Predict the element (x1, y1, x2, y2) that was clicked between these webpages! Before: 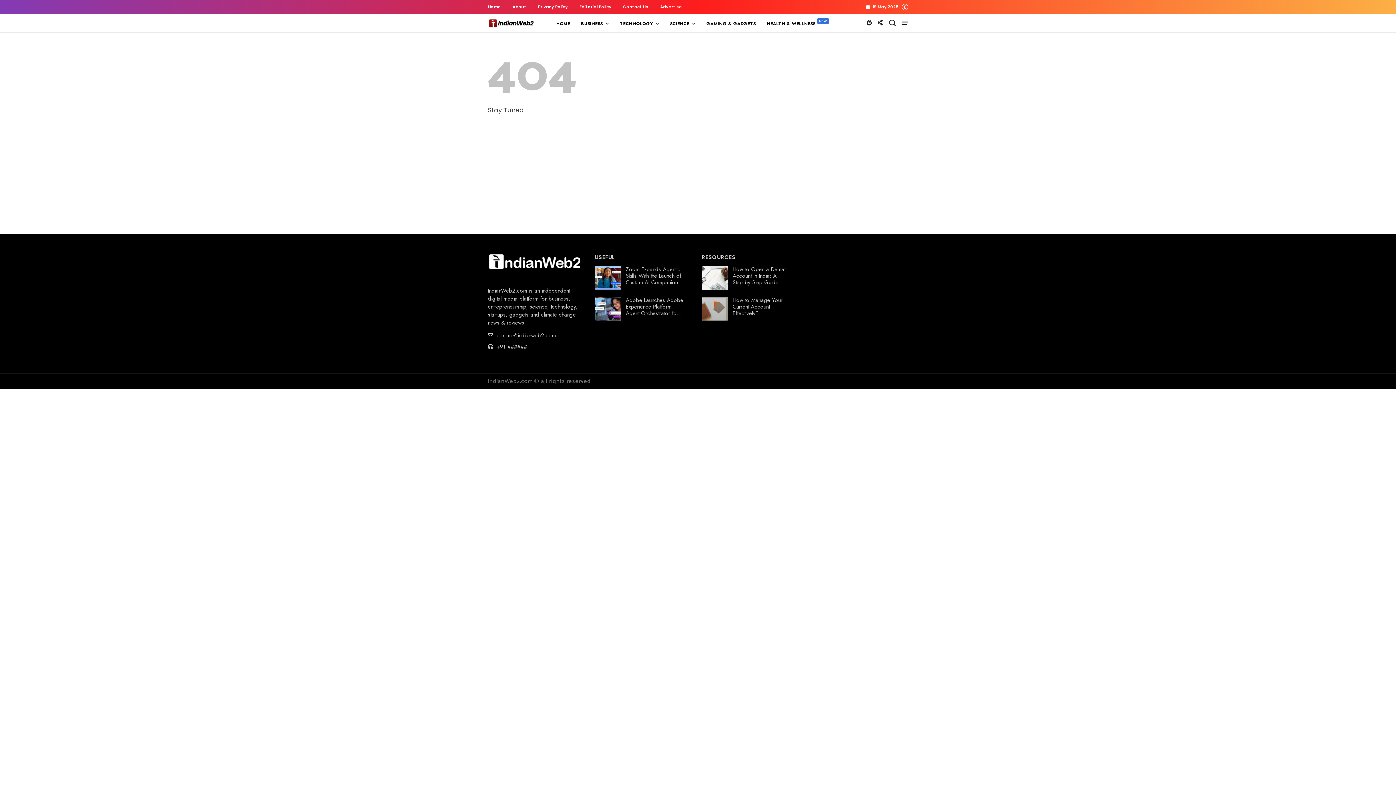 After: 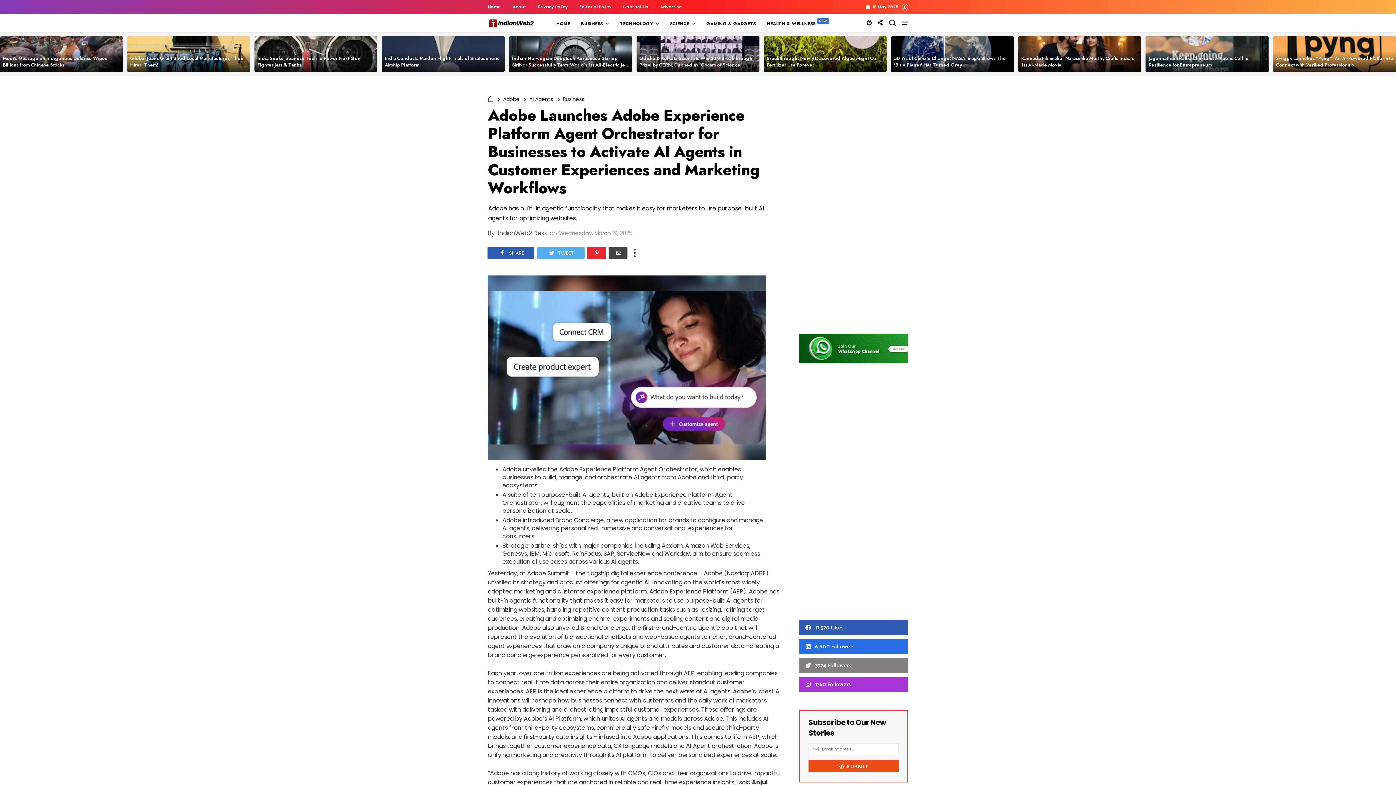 Action: bbox: (594, 297, 621, 322)